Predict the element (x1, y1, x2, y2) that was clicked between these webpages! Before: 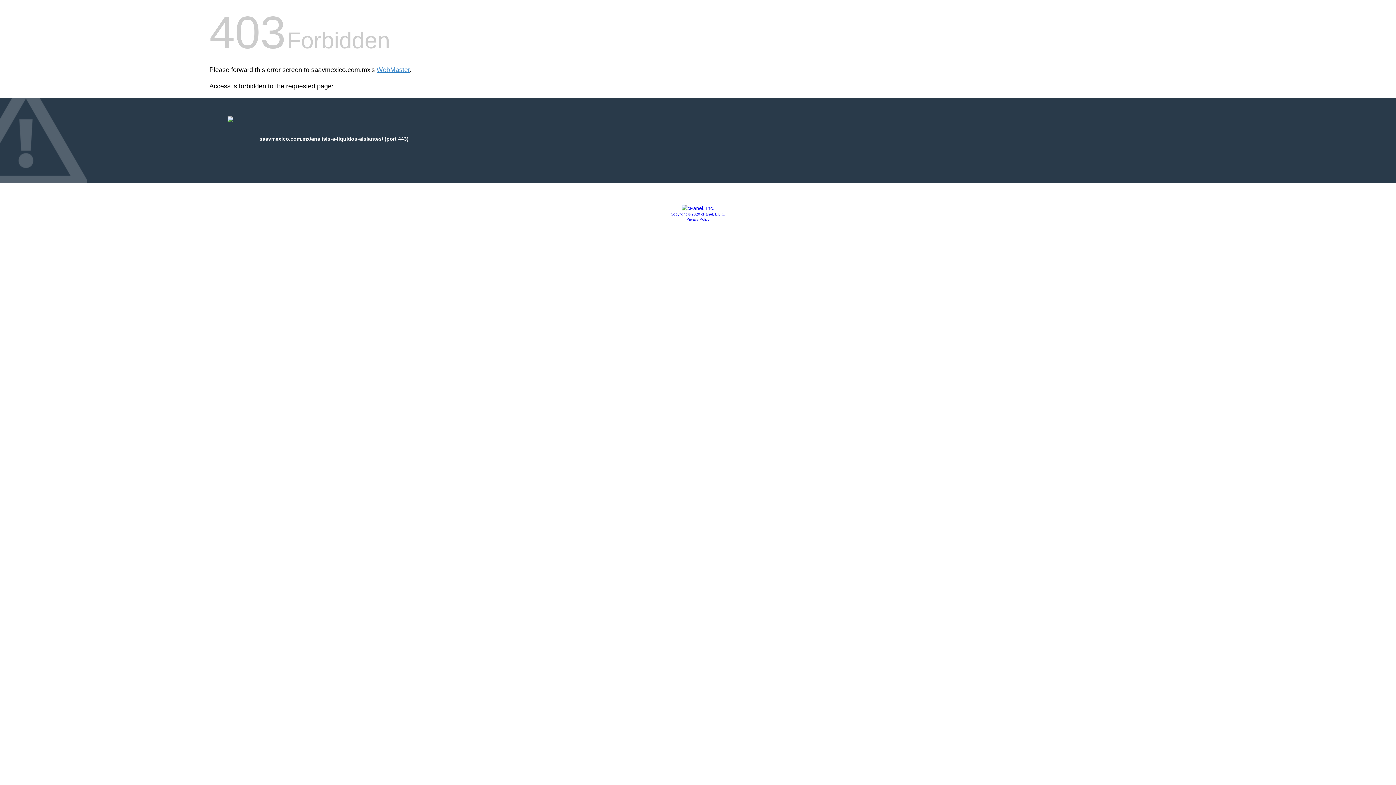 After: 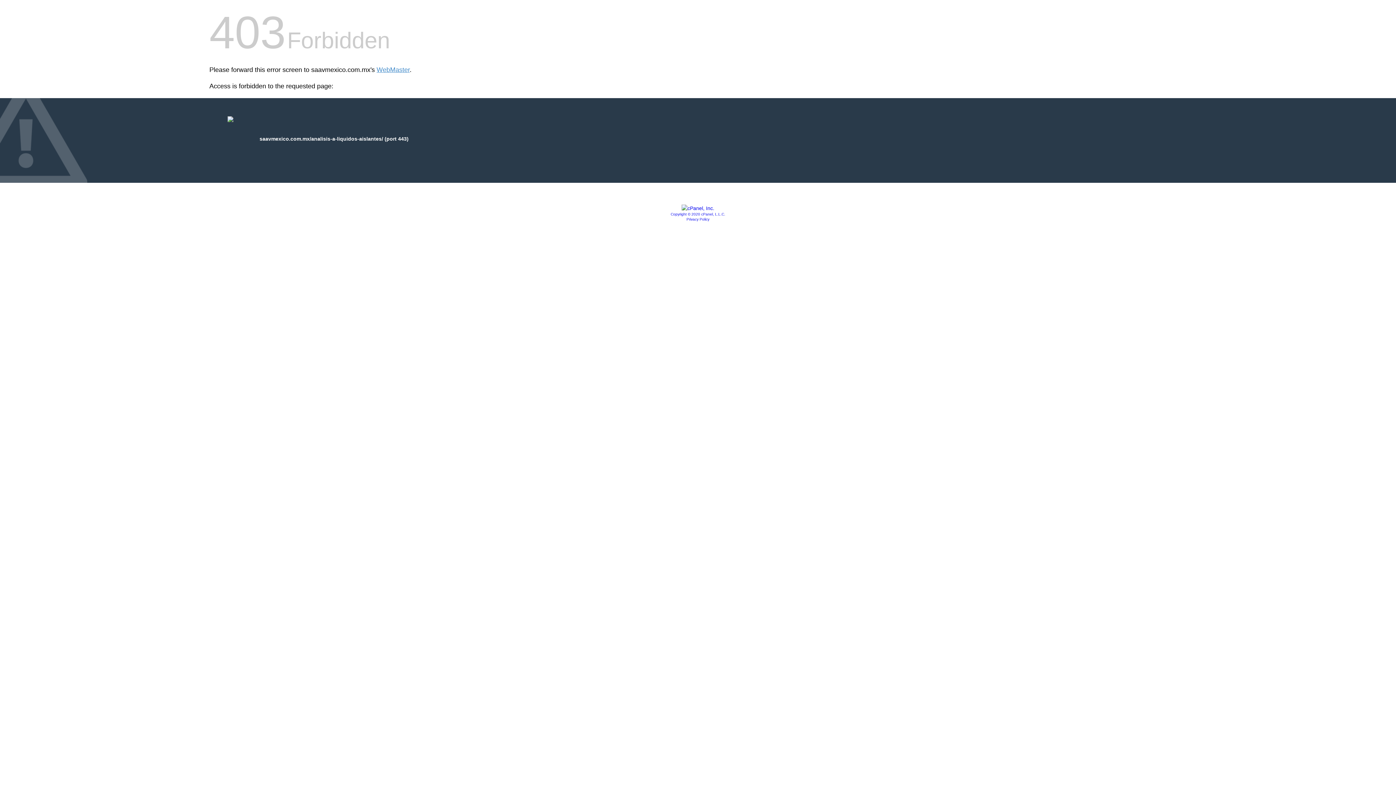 Action: bbox: (670, 212, 725, 216) label: Copyright © 2020 cPanel, L.L.C.